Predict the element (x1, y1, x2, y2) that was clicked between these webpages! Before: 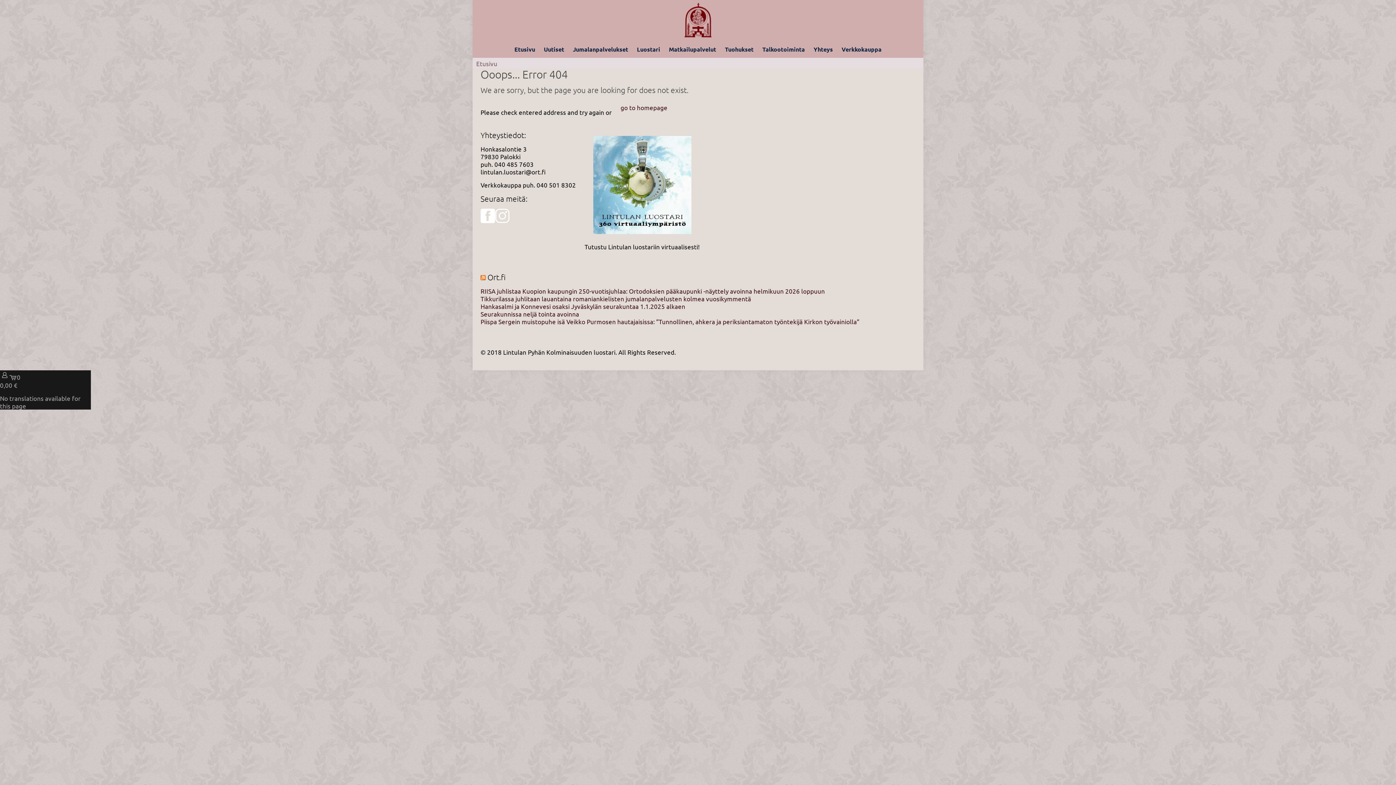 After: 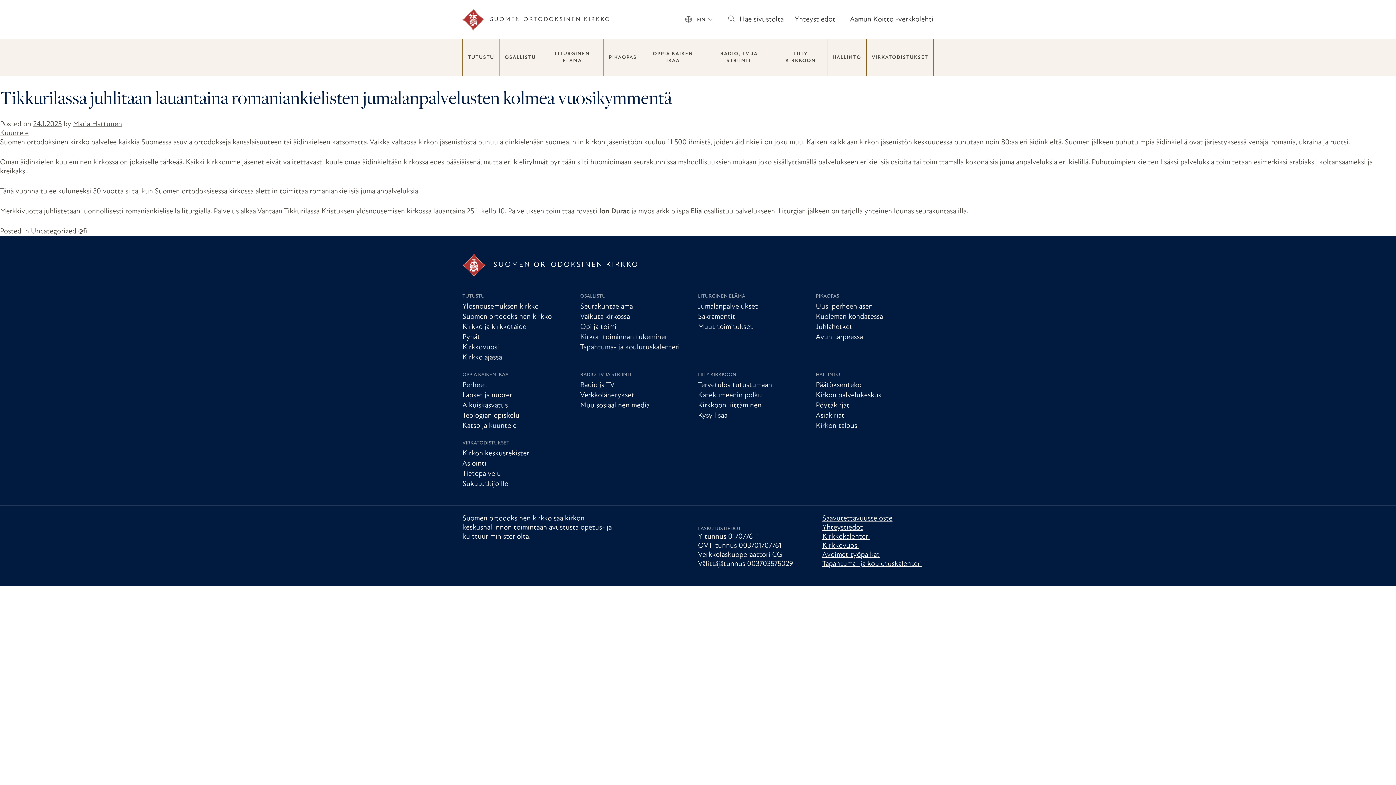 Action: bbox: (480, 294, 751, 302) label: Tikkurilassa juhlitaan lauantaina romaniankielisten jumalanpalvelusten kolmea vuosikymmentä